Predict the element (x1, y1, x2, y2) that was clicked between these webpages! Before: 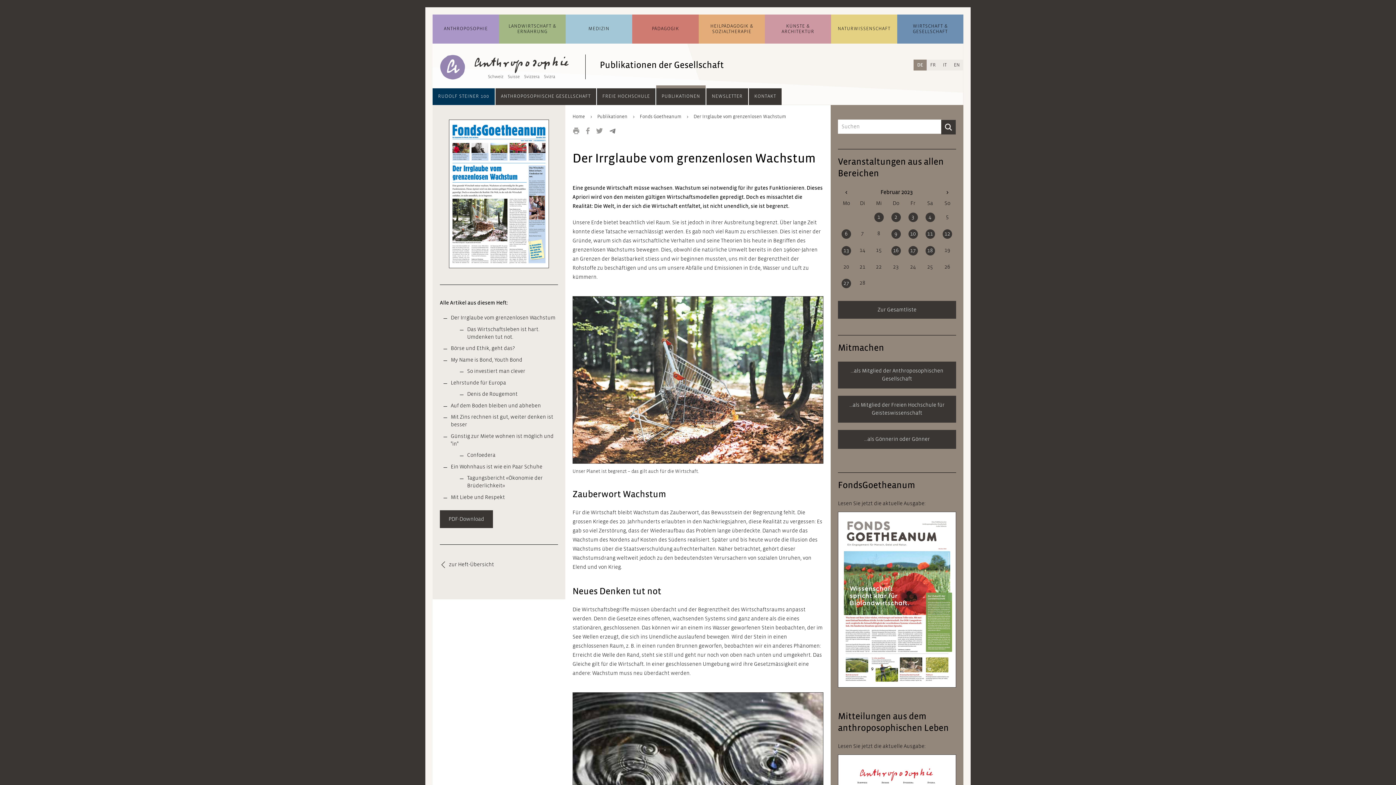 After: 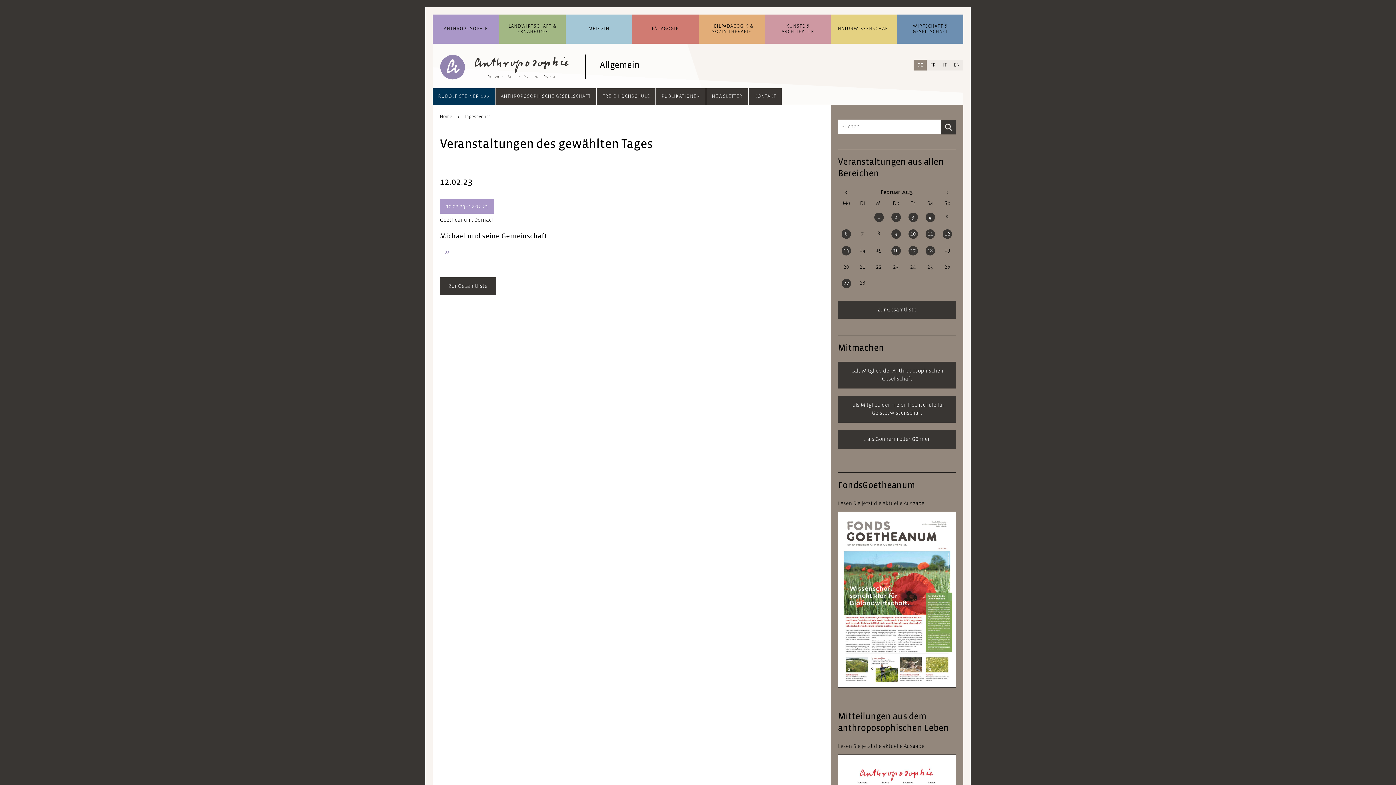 Action: label: 12 bbox: (942, 229, 952, 238)